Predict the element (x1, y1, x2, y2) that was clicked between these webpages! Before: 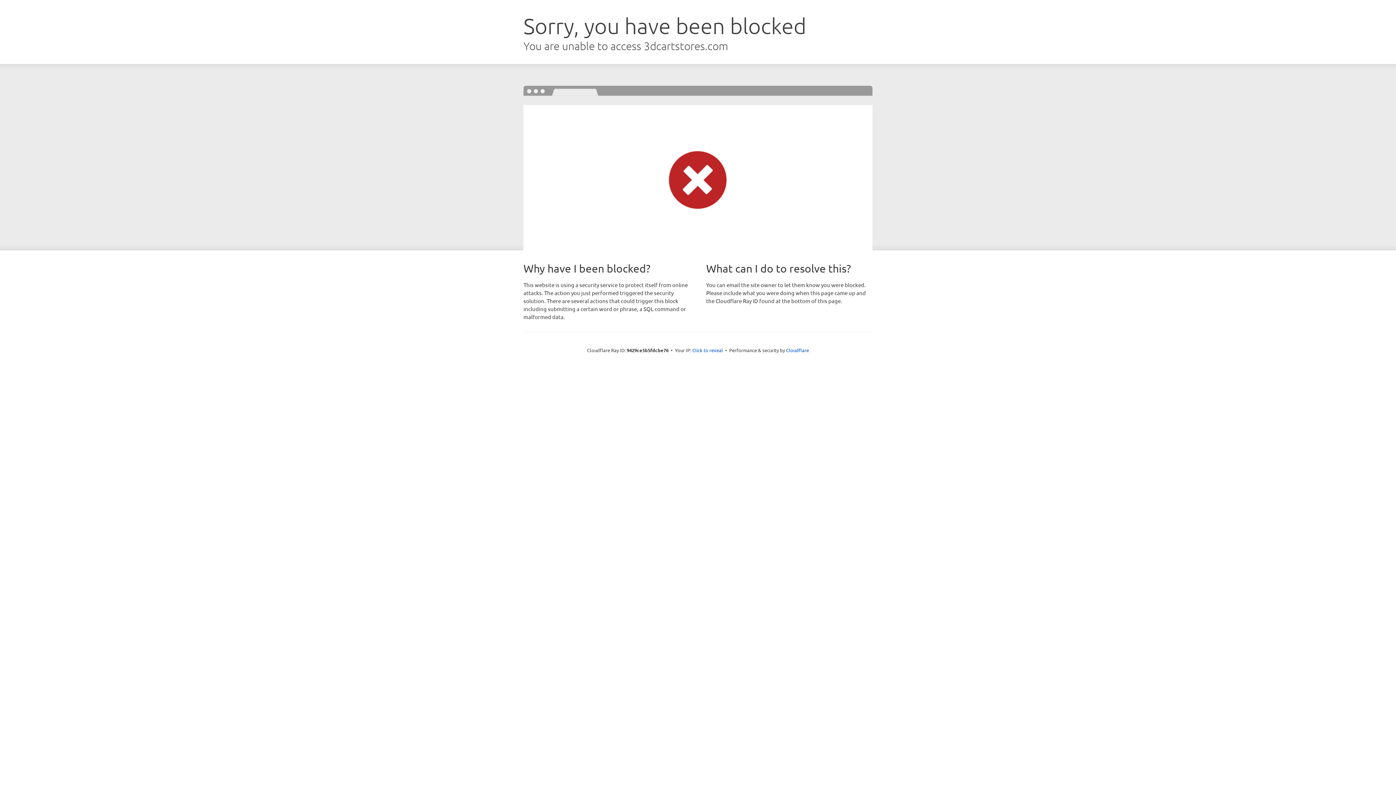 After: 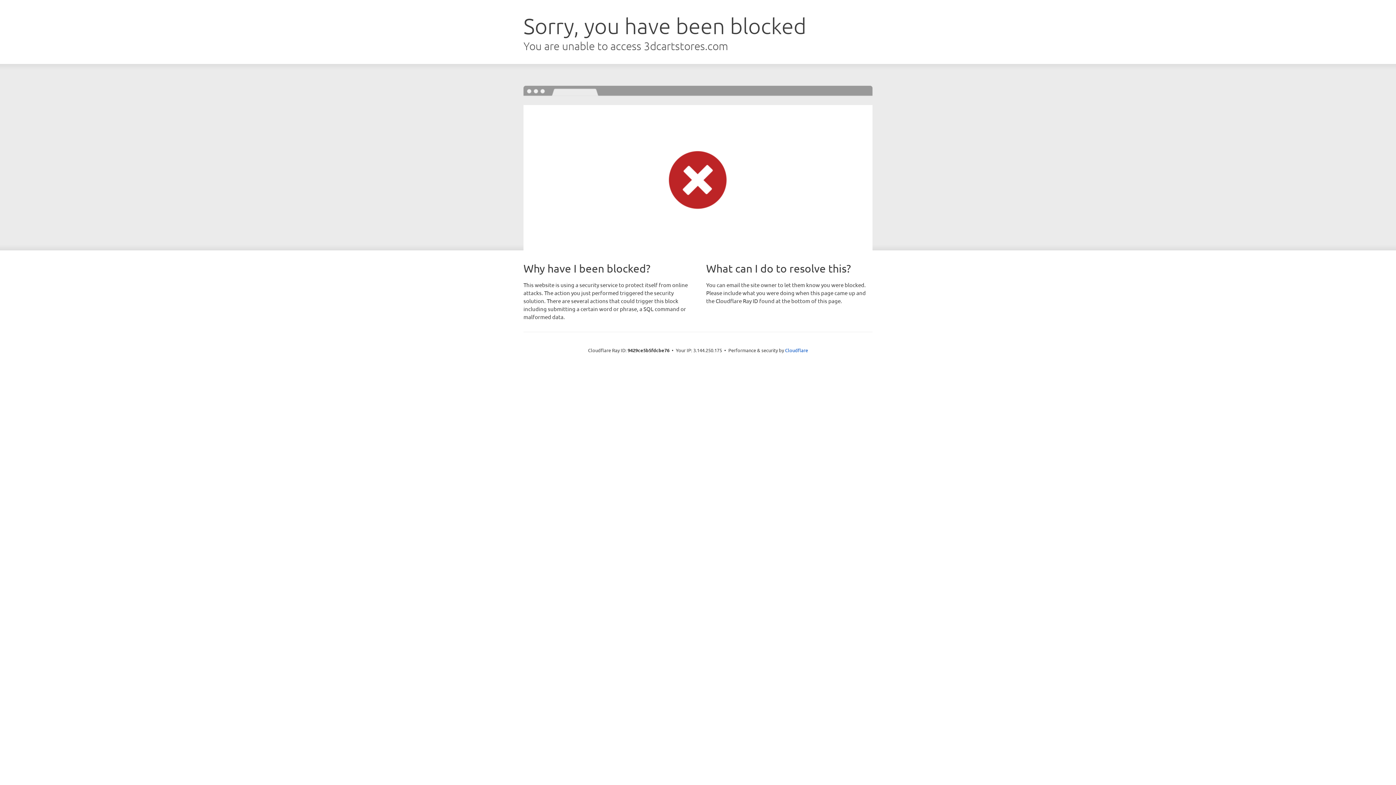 Action: bbox: (692, 346, 723, 353) label: Click to reveal